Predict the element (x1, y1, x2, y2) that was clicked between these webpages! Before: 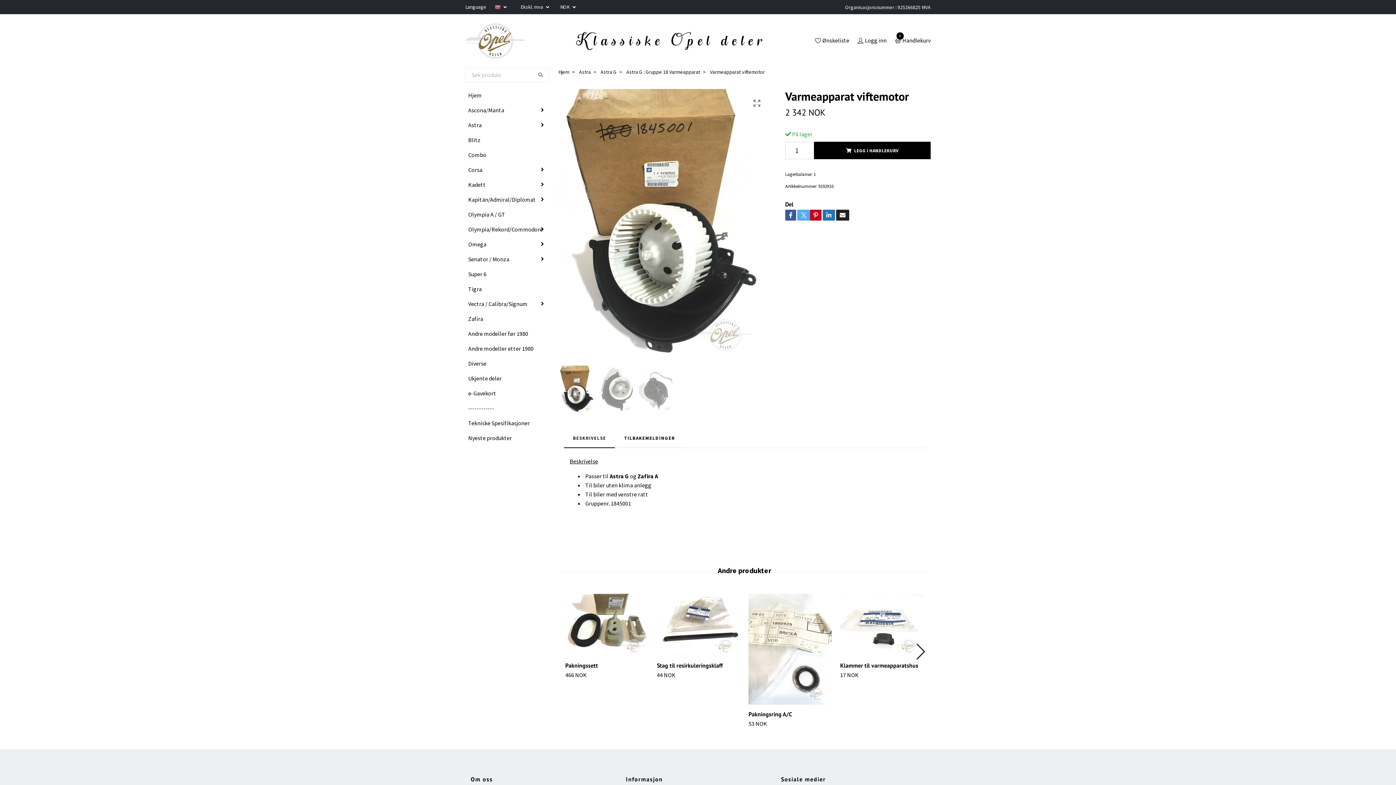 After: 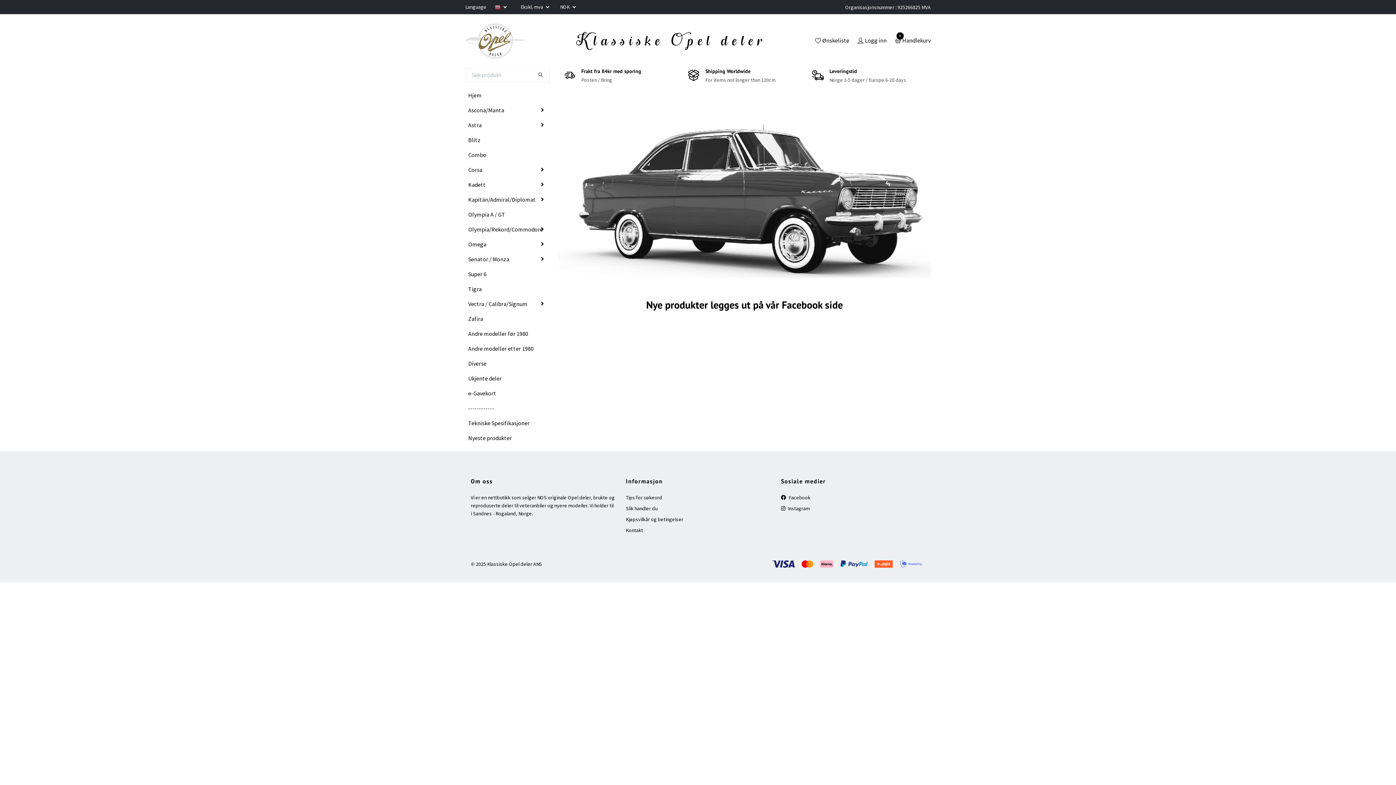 Action: label: Hjem bbox: (465, 90, 549, 99)